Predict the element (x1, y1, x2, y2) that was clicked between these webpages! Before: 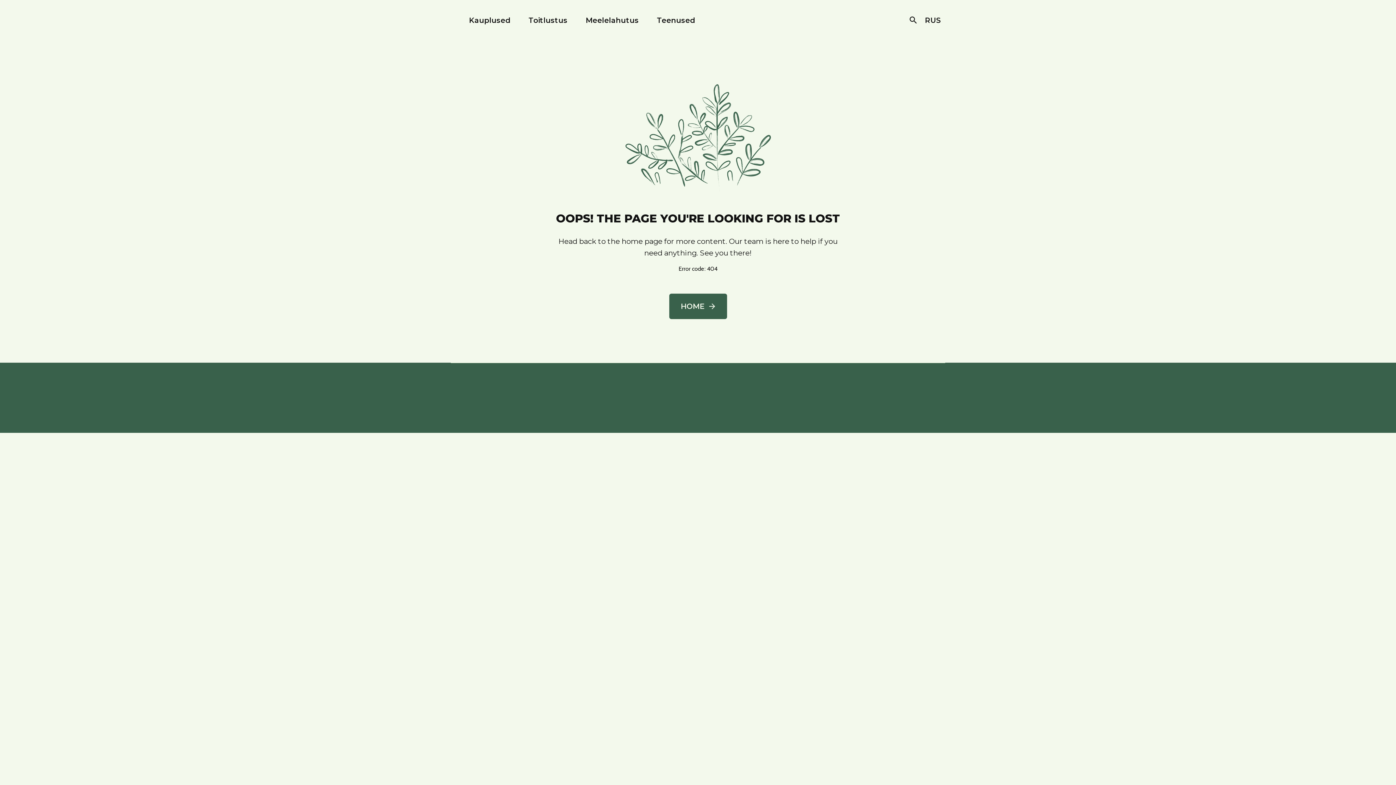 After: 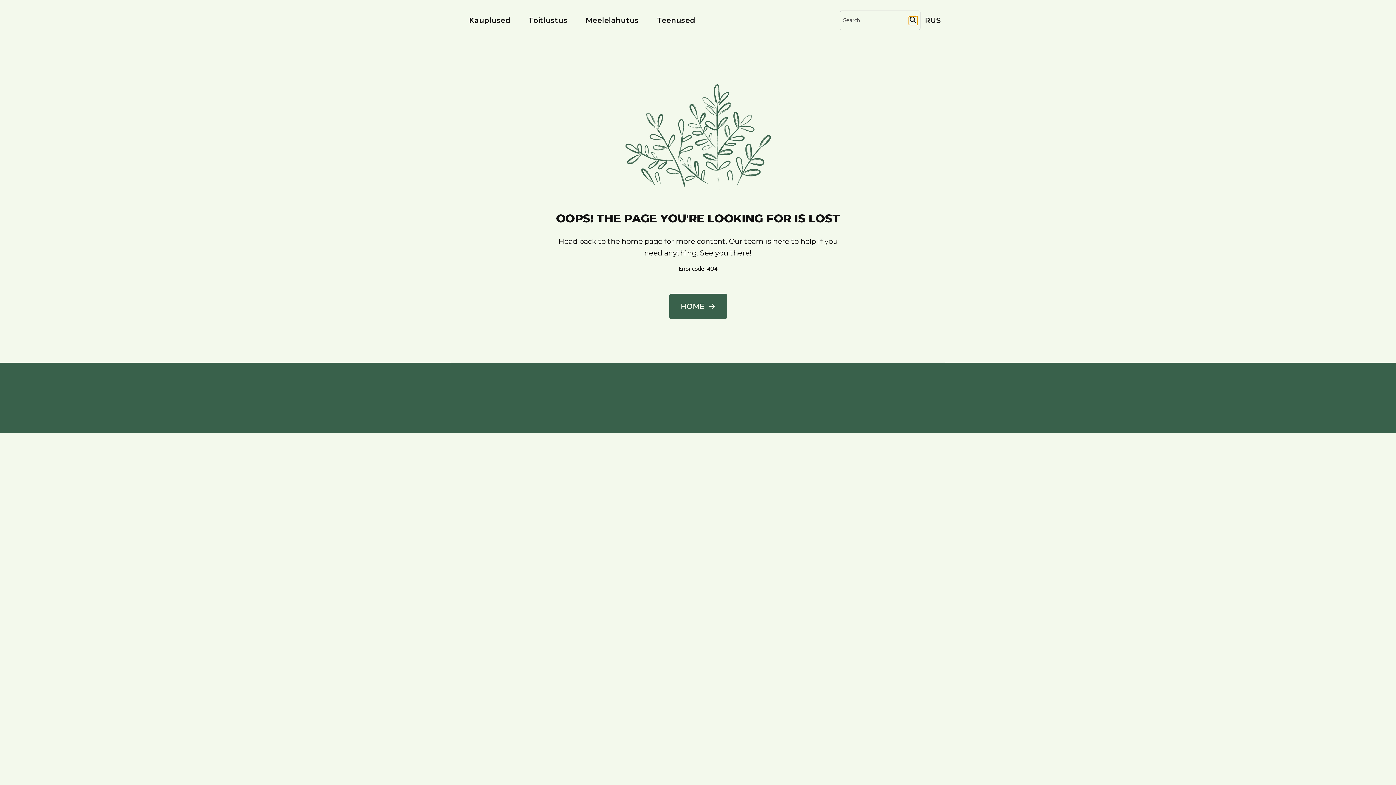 Action: label: Search bbox: (909, 16, 917, 25)